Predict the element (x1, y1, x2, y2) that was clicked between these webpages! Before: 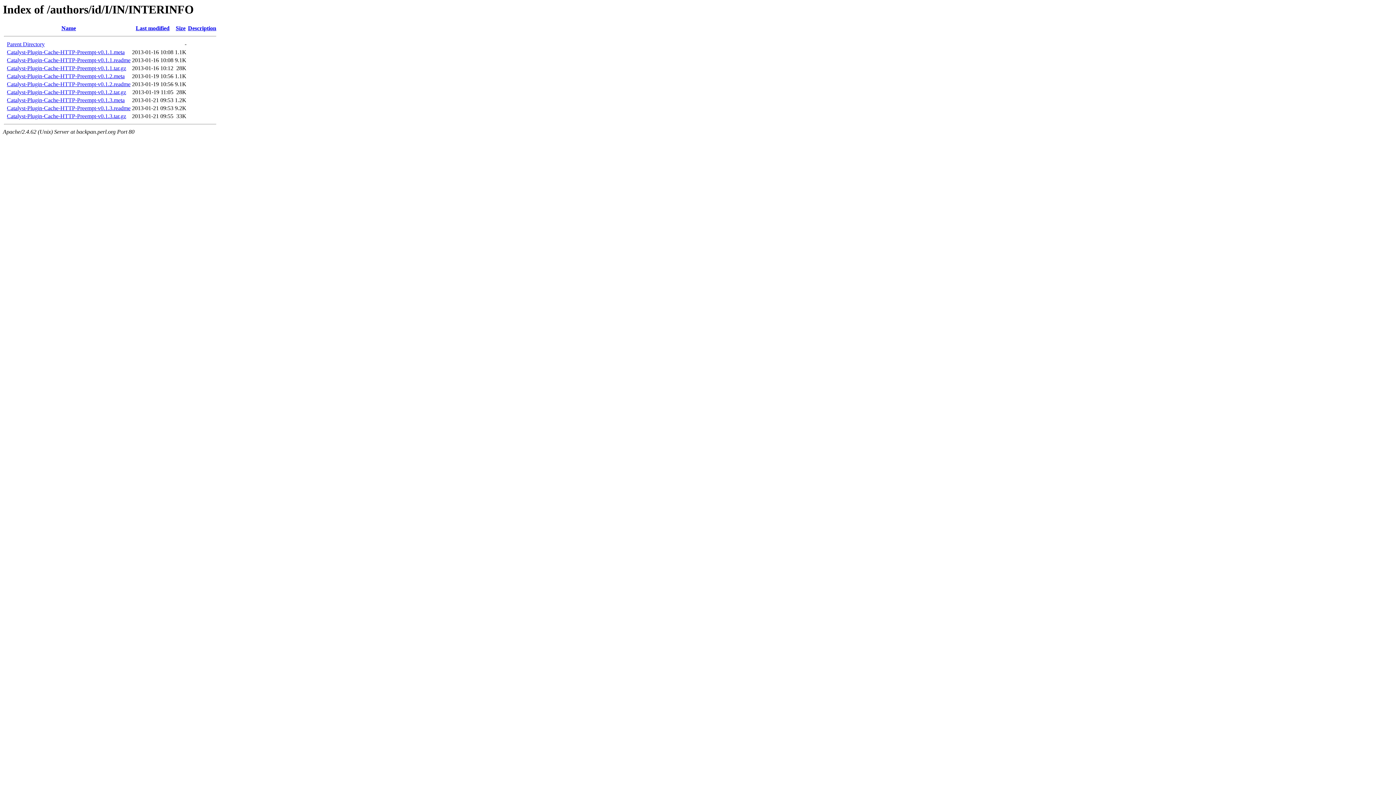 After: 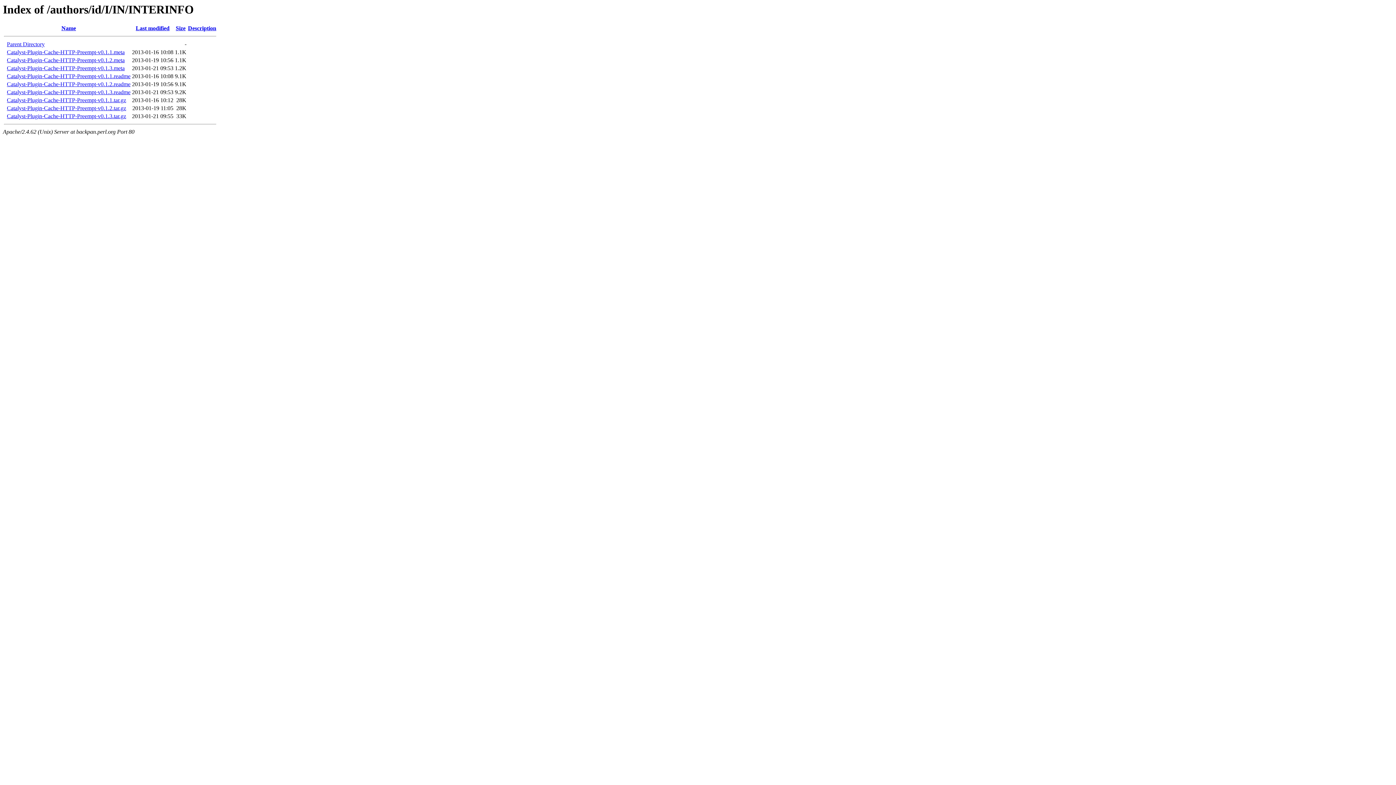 Action: bbox: (175, 25, 185, 31) label: Size